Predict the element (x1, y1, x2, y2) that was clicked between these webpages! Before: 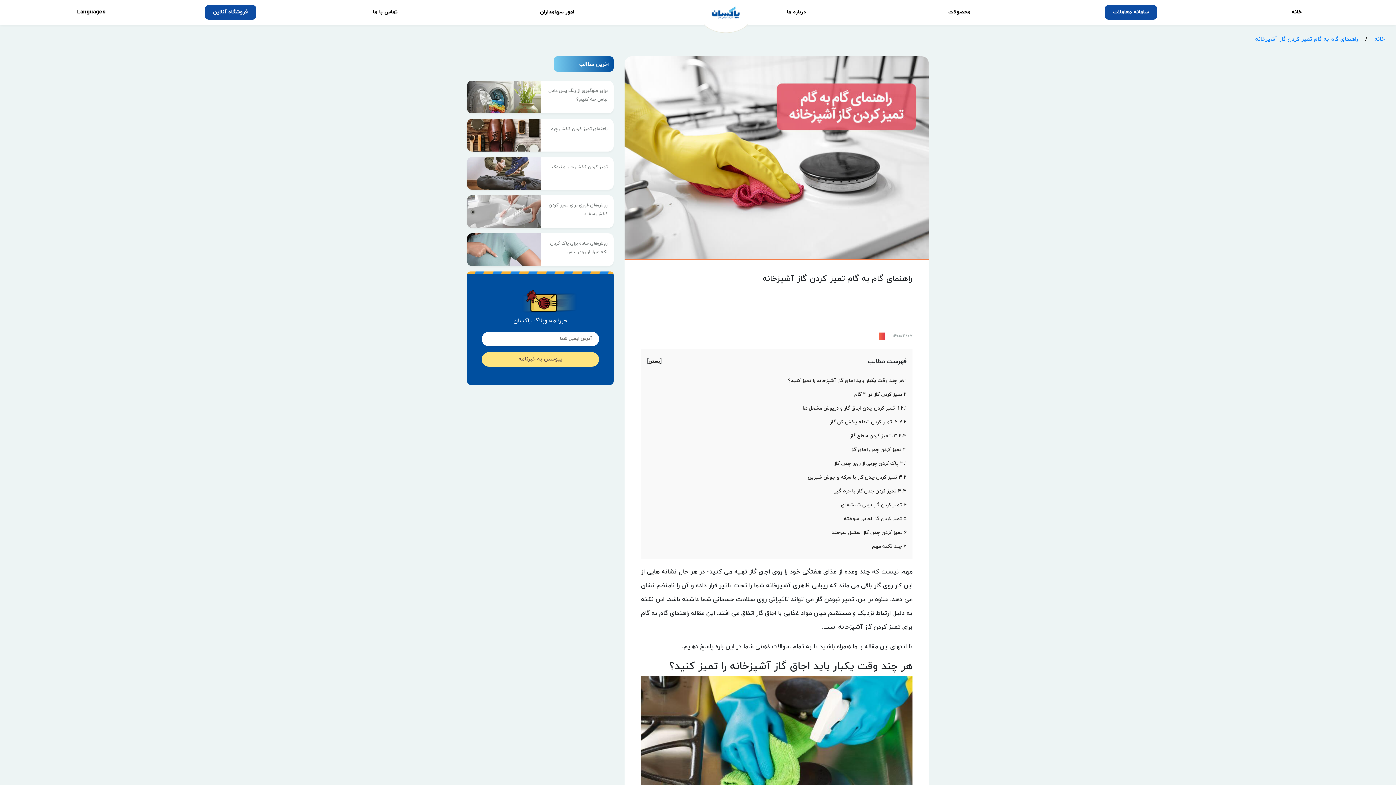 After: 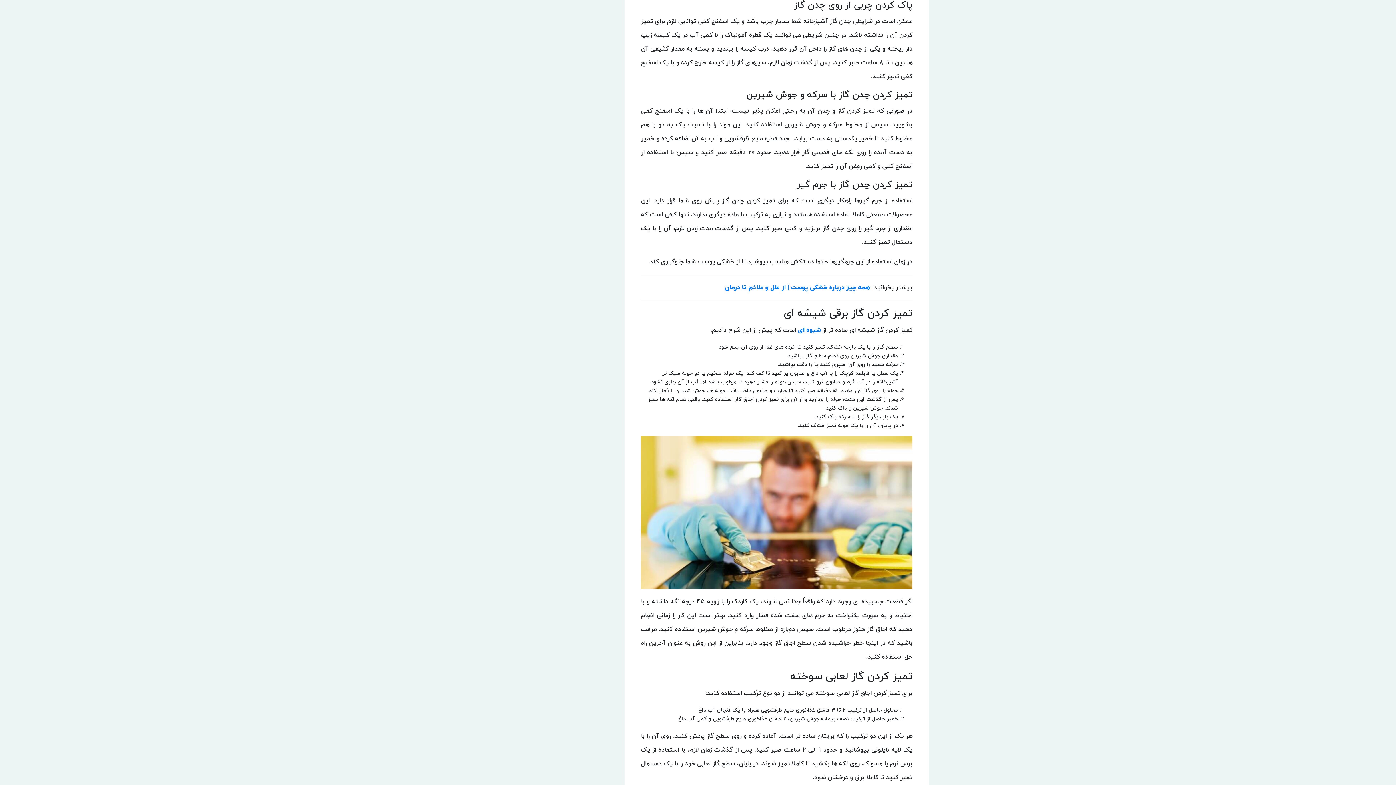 Action: label: ۳.۱ پاک کردن چربی از روی چدن گاز bbox: (834, 461, 906, 466)